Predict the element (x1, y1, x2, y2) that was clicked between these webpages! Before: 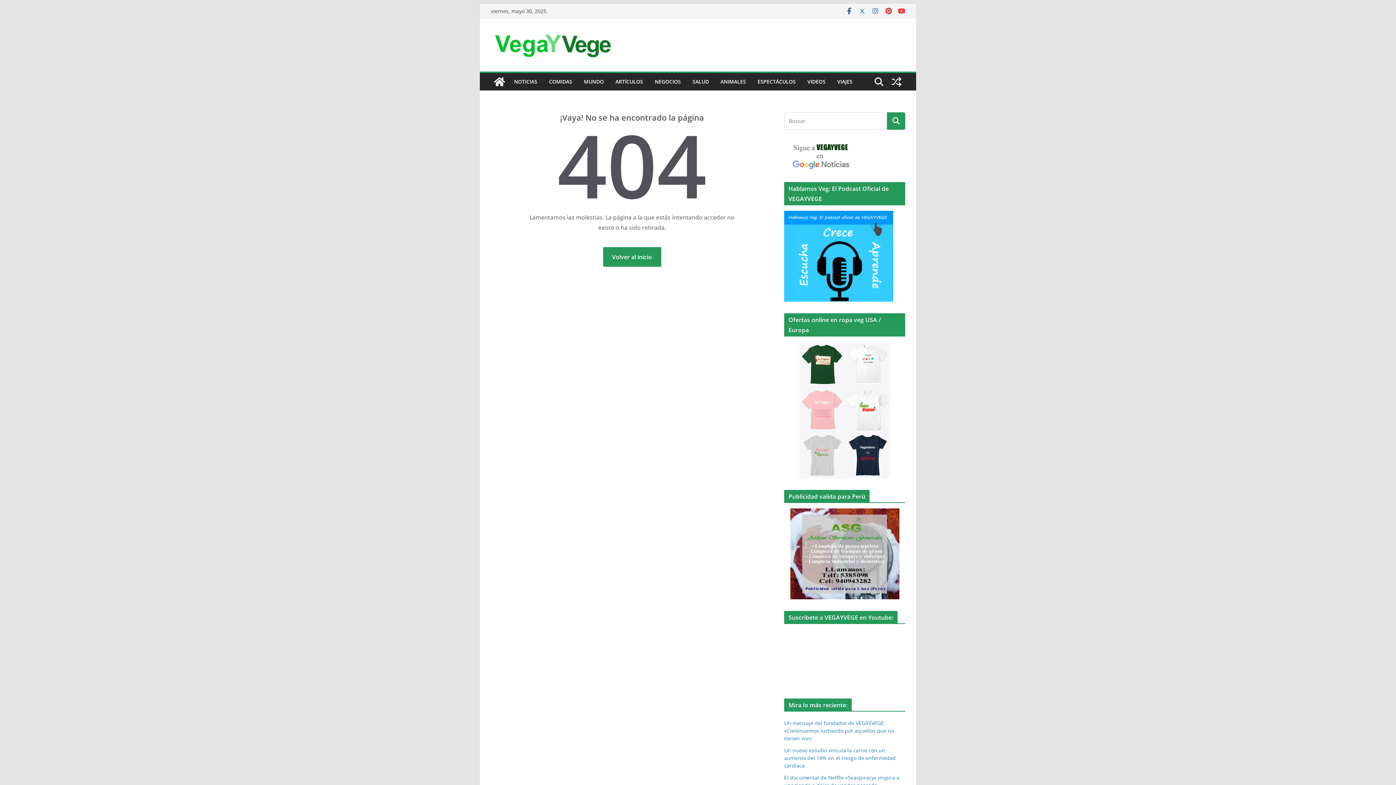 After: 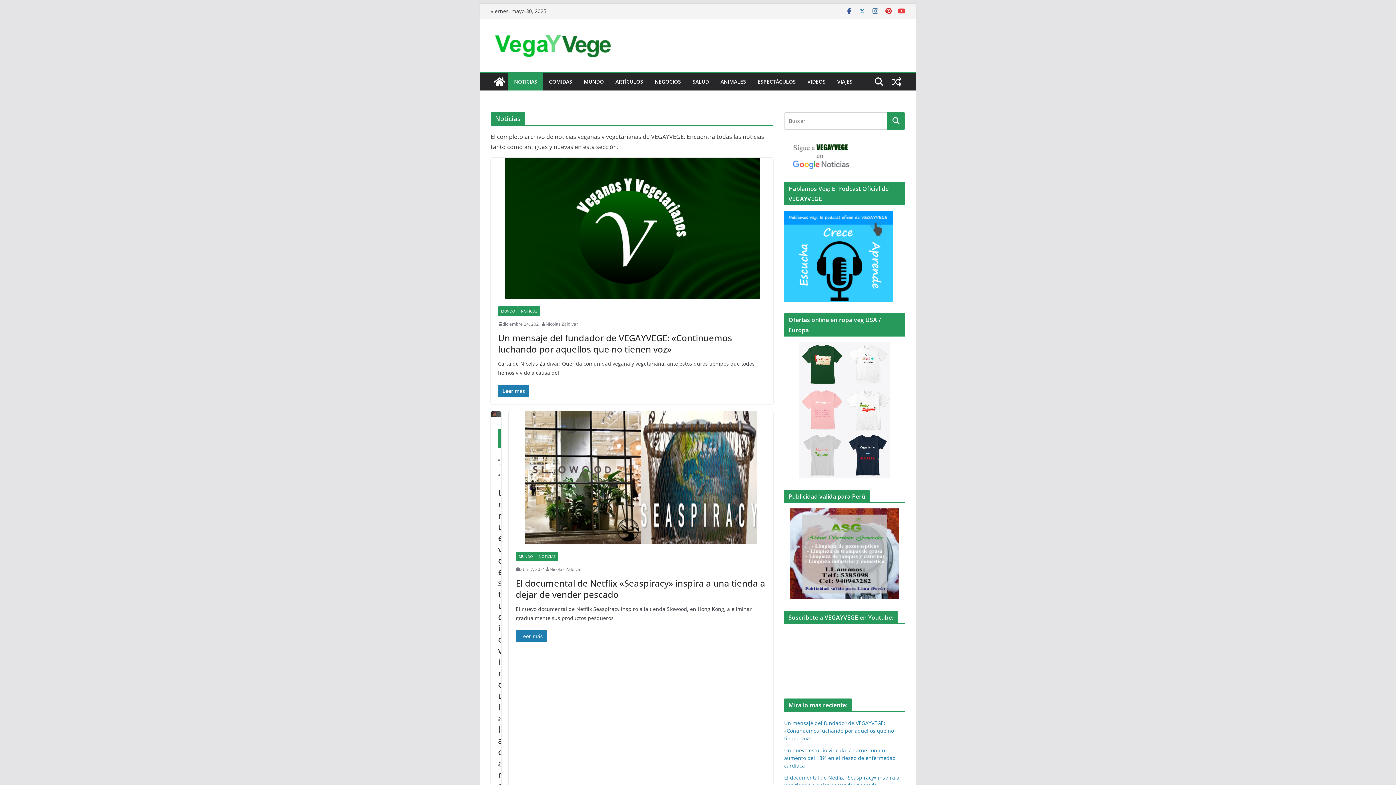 Action: label: NOTICIAS bbox: (514, 76, 537, 86)